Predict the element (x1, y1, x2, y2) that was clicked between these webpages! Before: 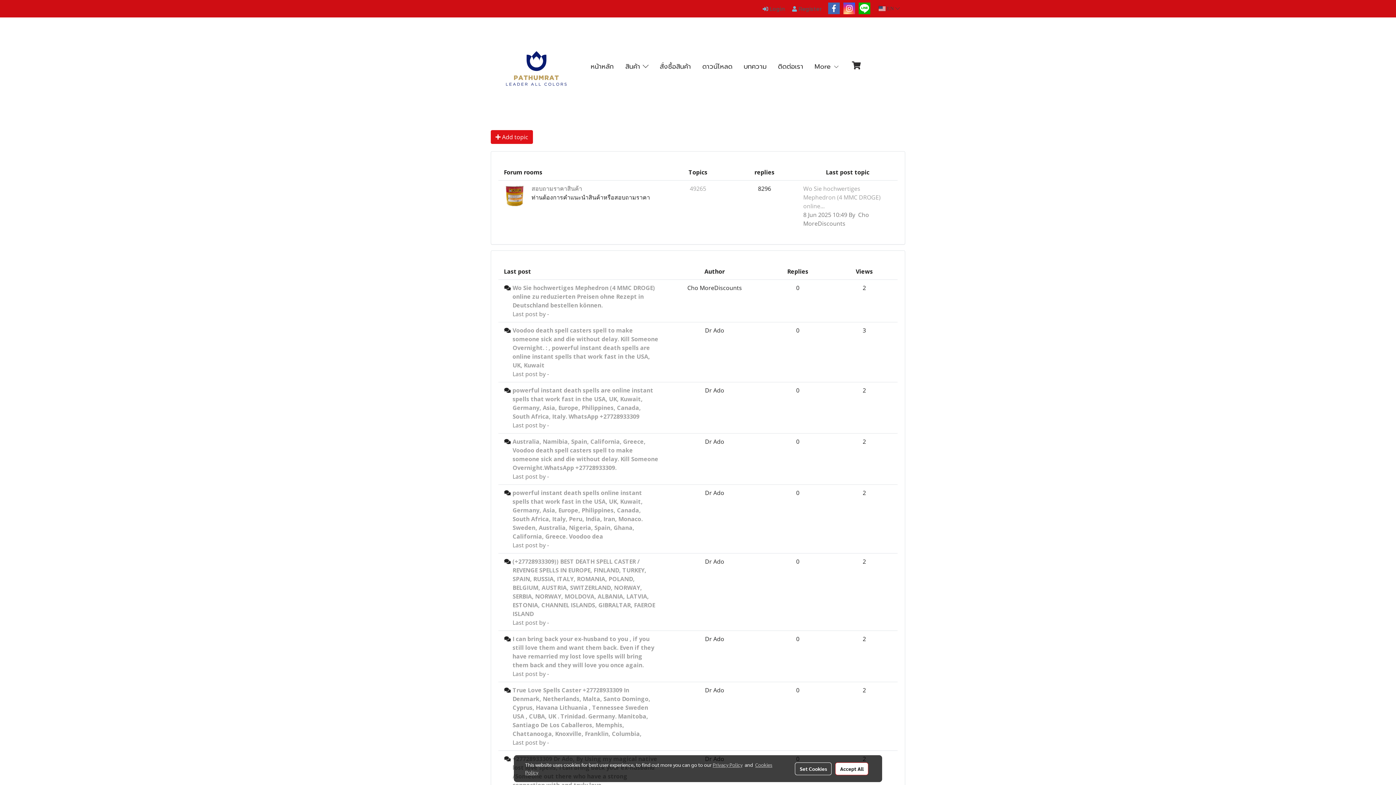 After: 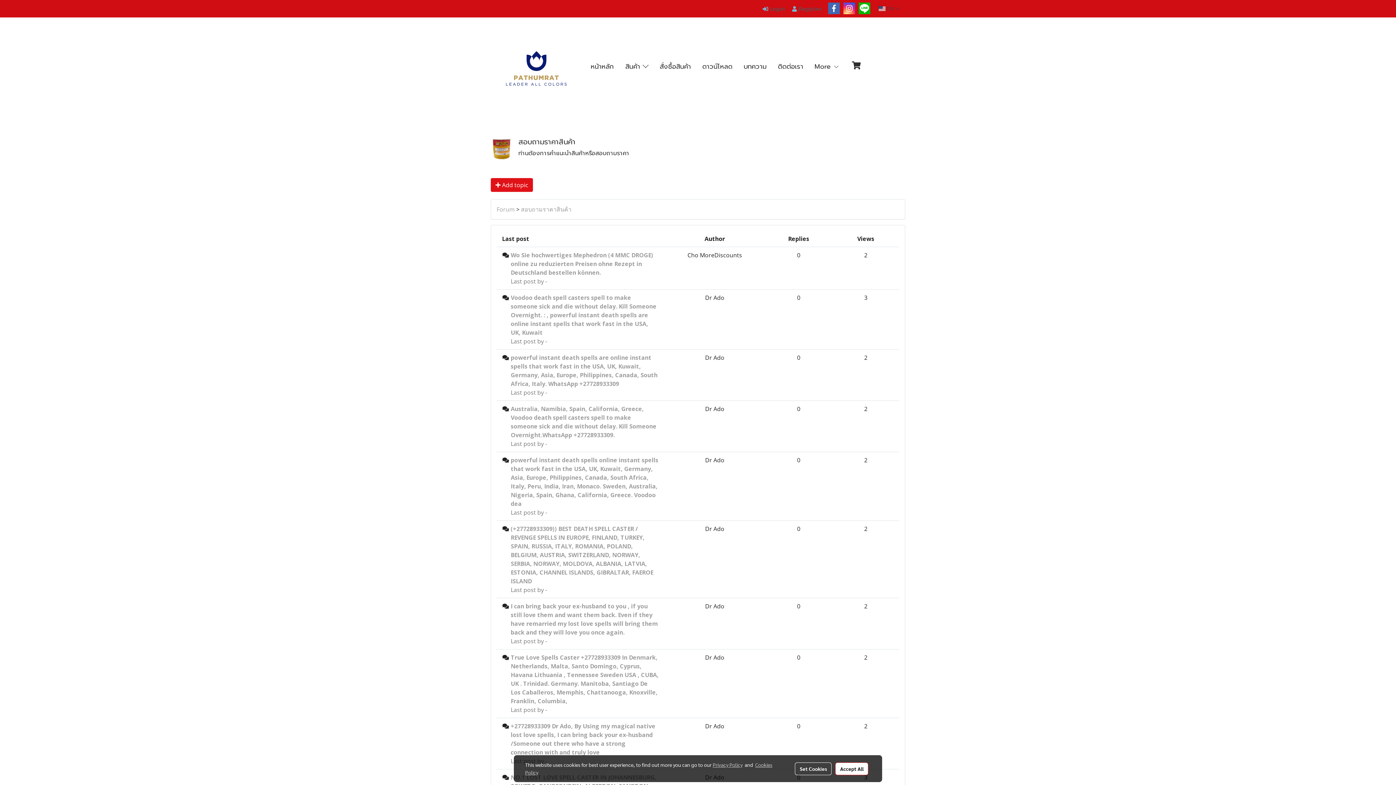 Action: bbox: (531, 184, 582, 192) label: สอบถามราคาสินค้า